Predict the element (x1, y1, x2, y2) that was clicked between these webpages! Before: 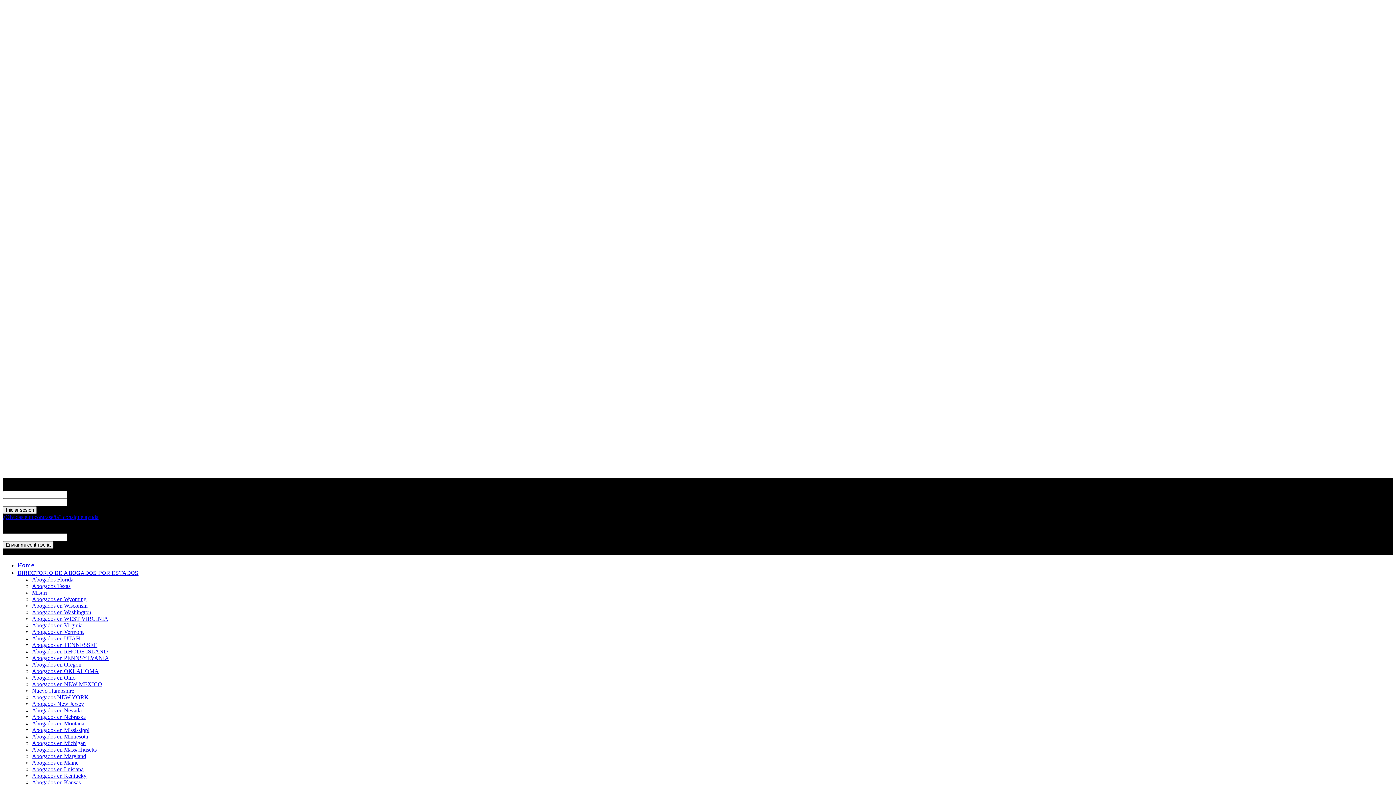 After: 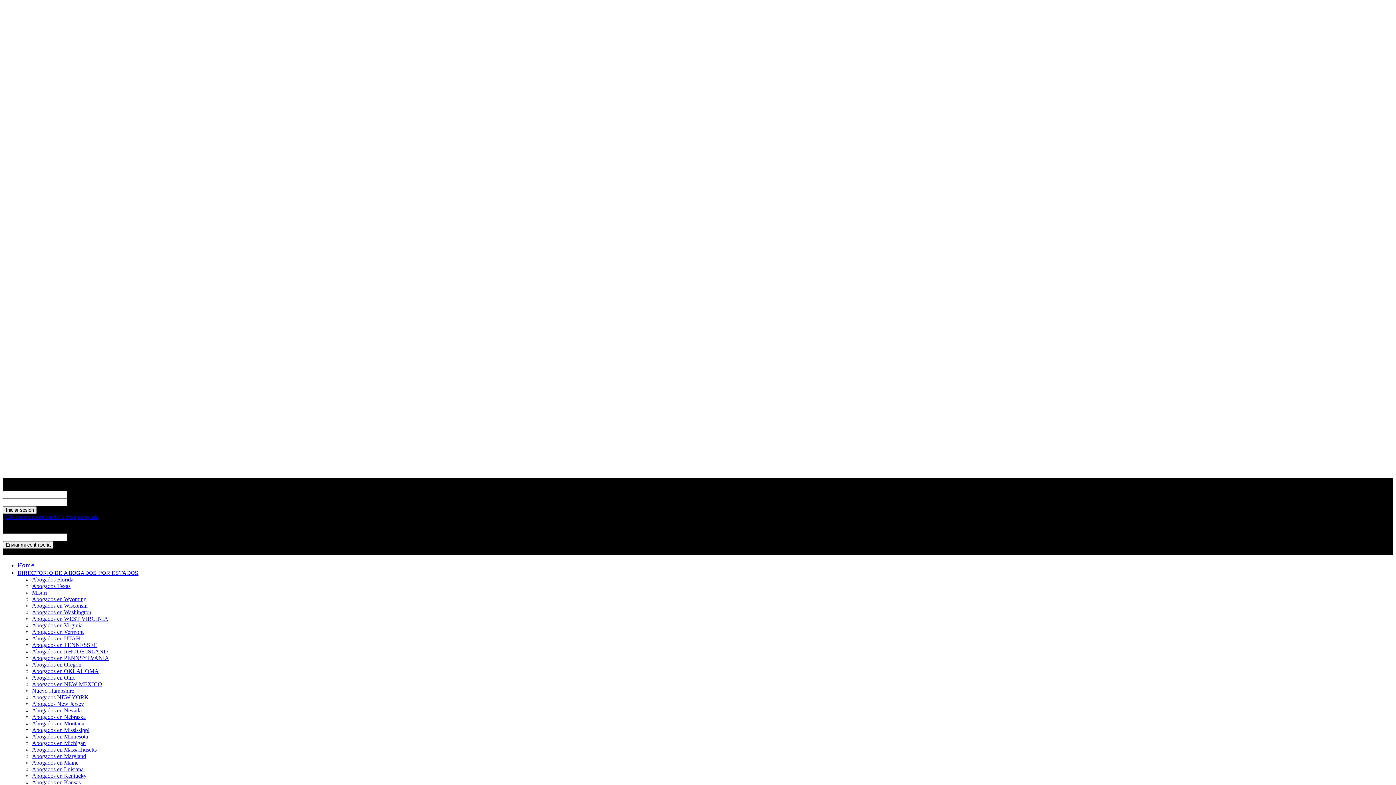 Action: bbox: (32, 622, 82, 628) label: Abogados en Virginia